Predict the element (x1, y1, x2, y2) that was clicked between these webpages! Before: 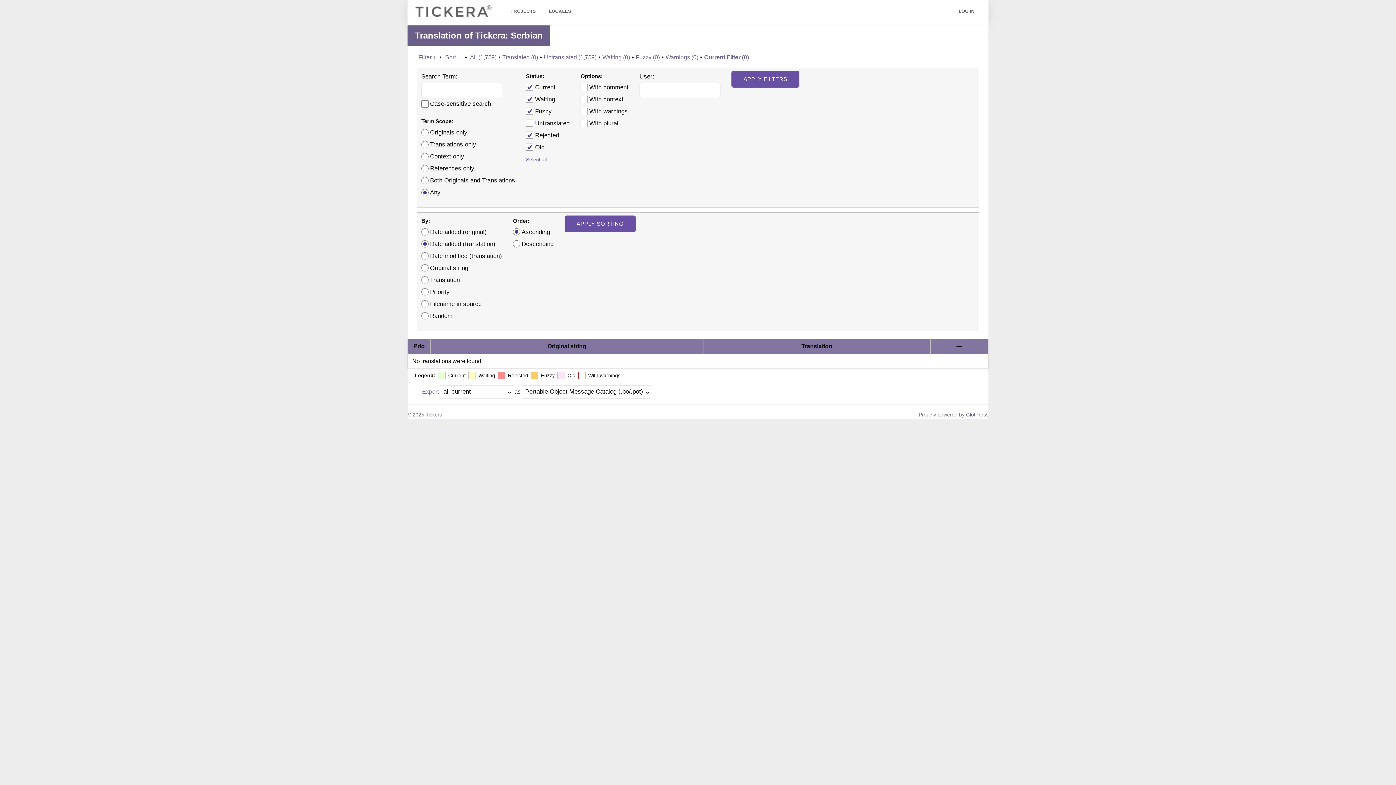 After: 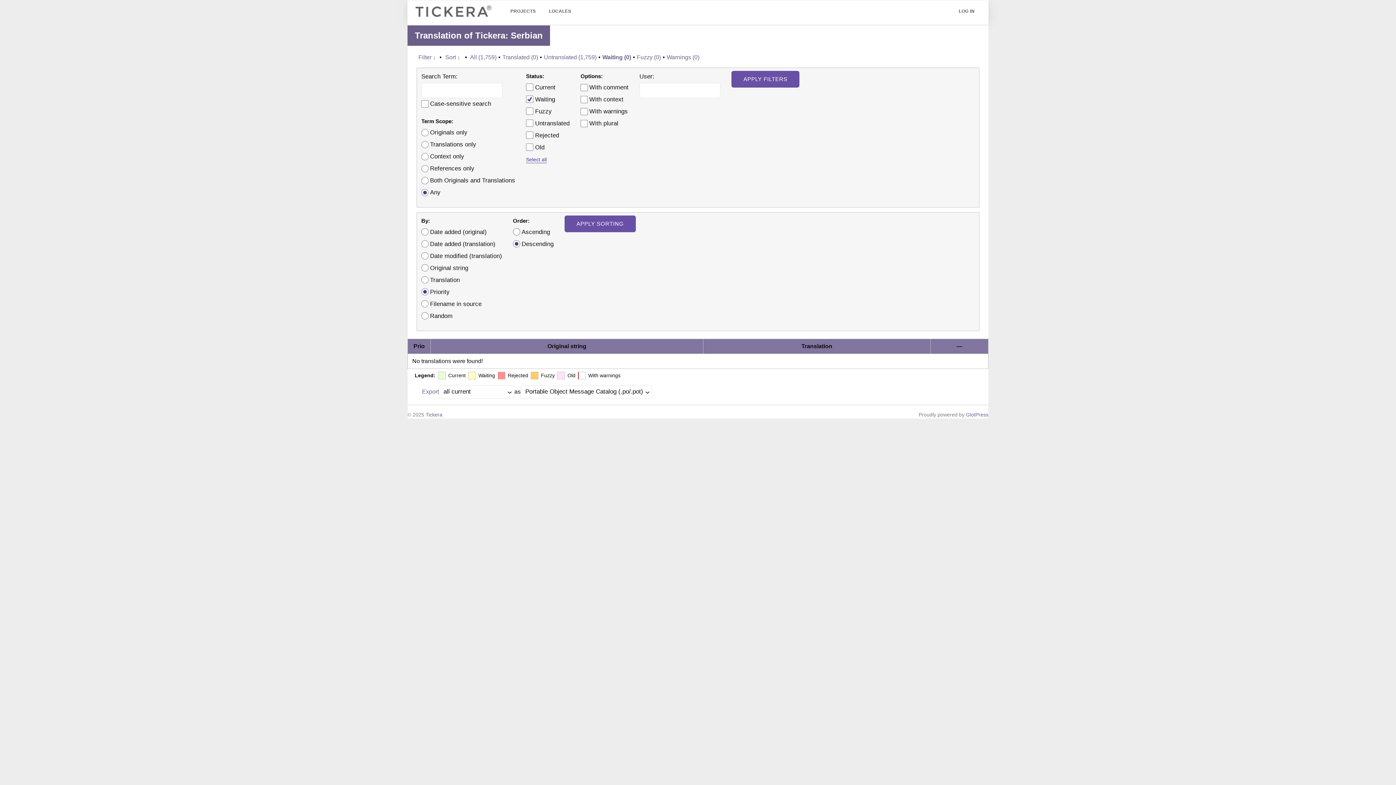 Action: bbox: (602, 51, 630, 63) label: Waiting (0)